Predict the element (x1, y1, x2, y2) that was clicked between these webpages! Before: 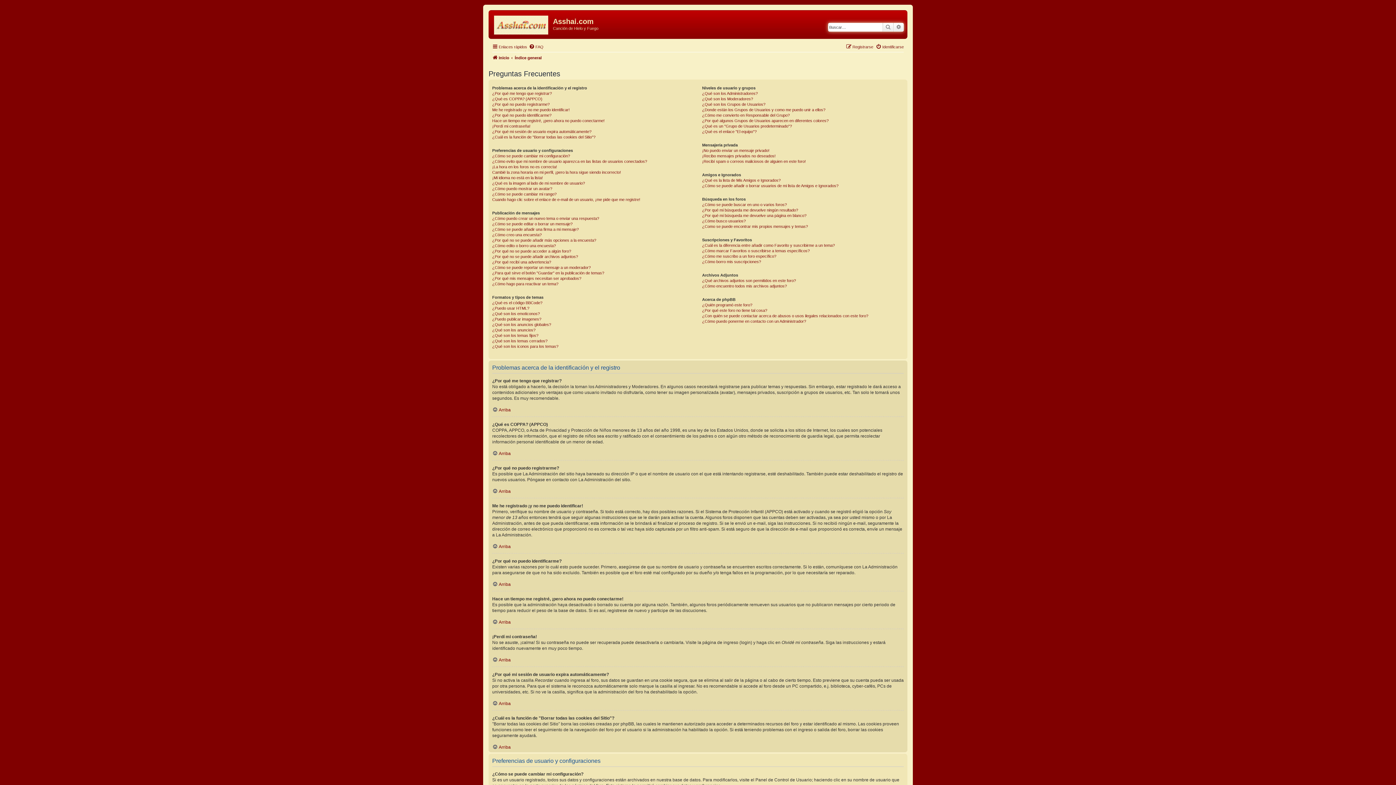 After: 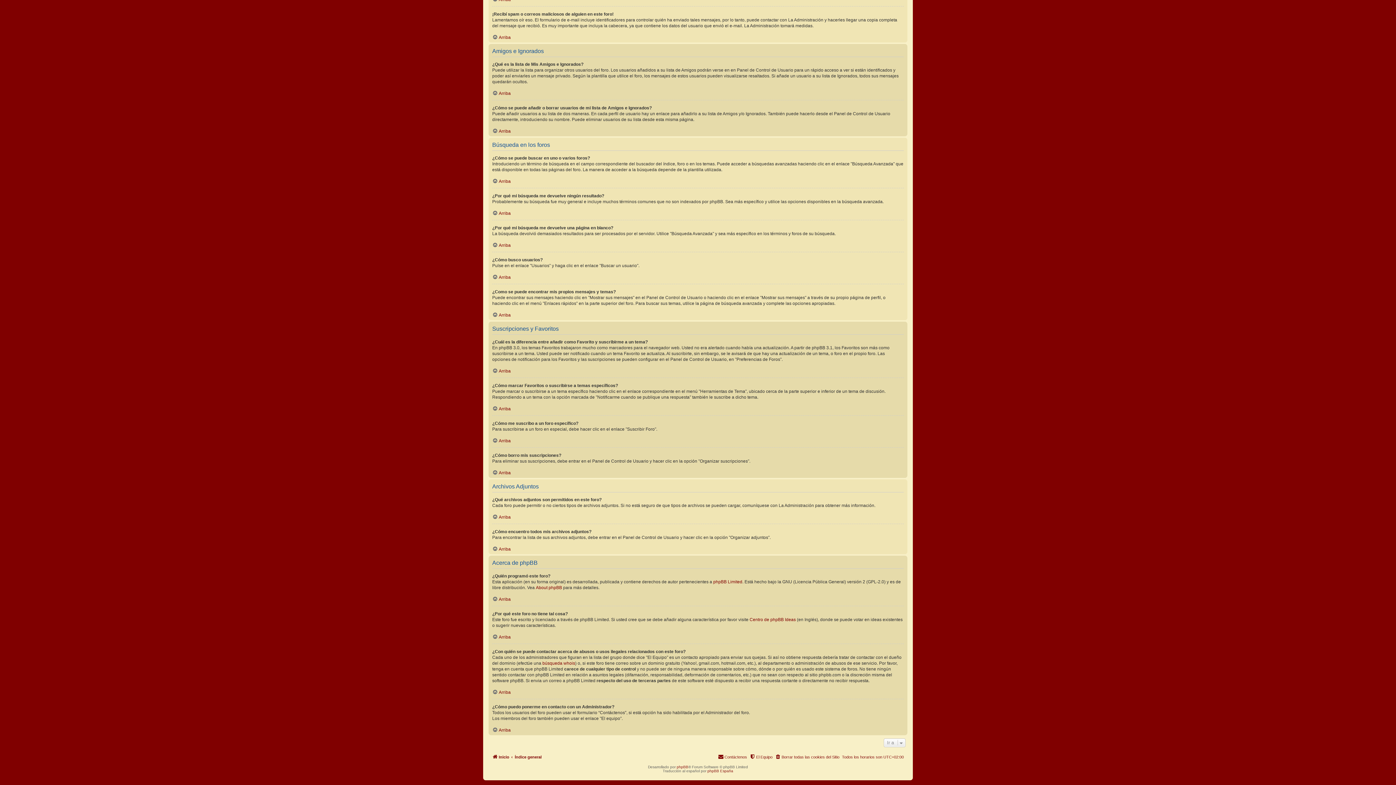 Action: label: ¿Por qué este foro no tiene tal cosa? bbox: (702, 307, 767, 313)